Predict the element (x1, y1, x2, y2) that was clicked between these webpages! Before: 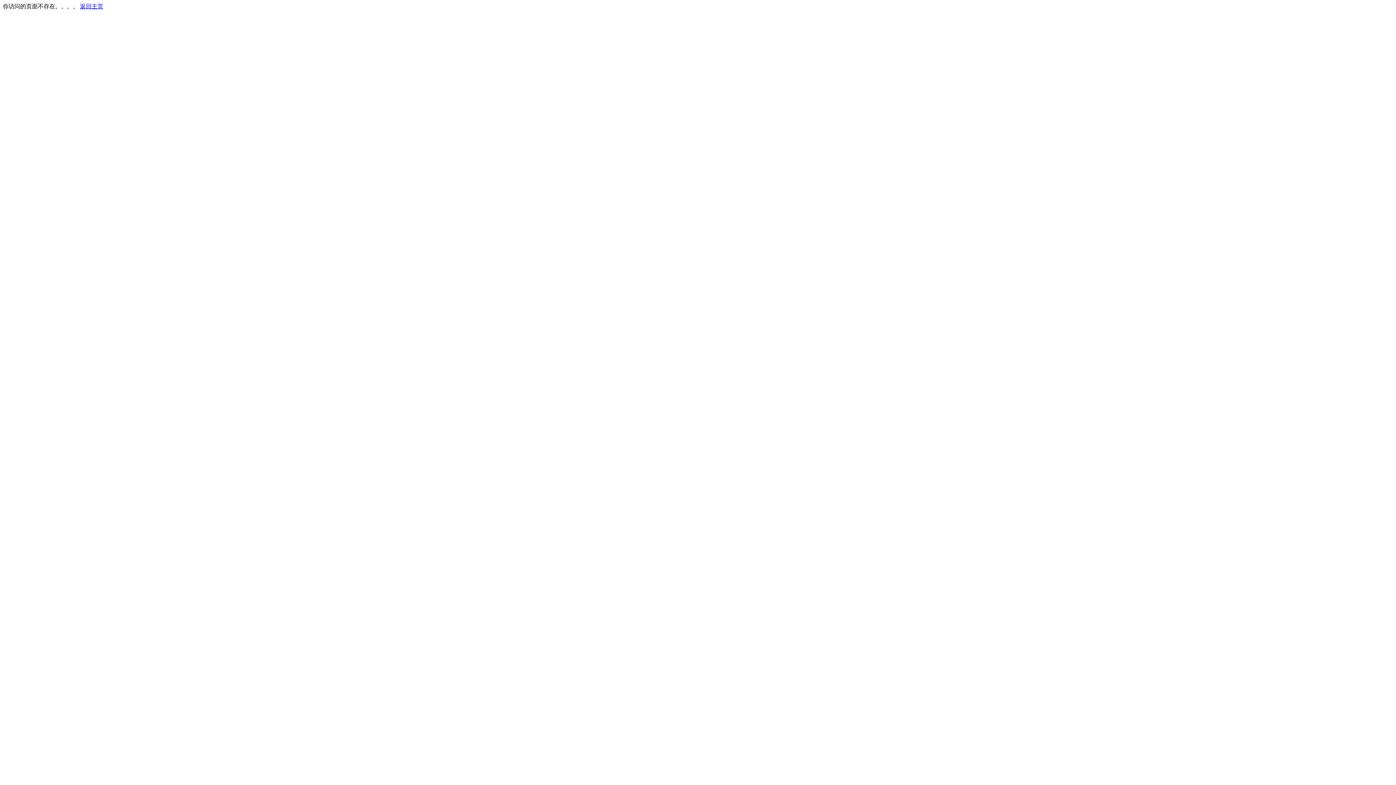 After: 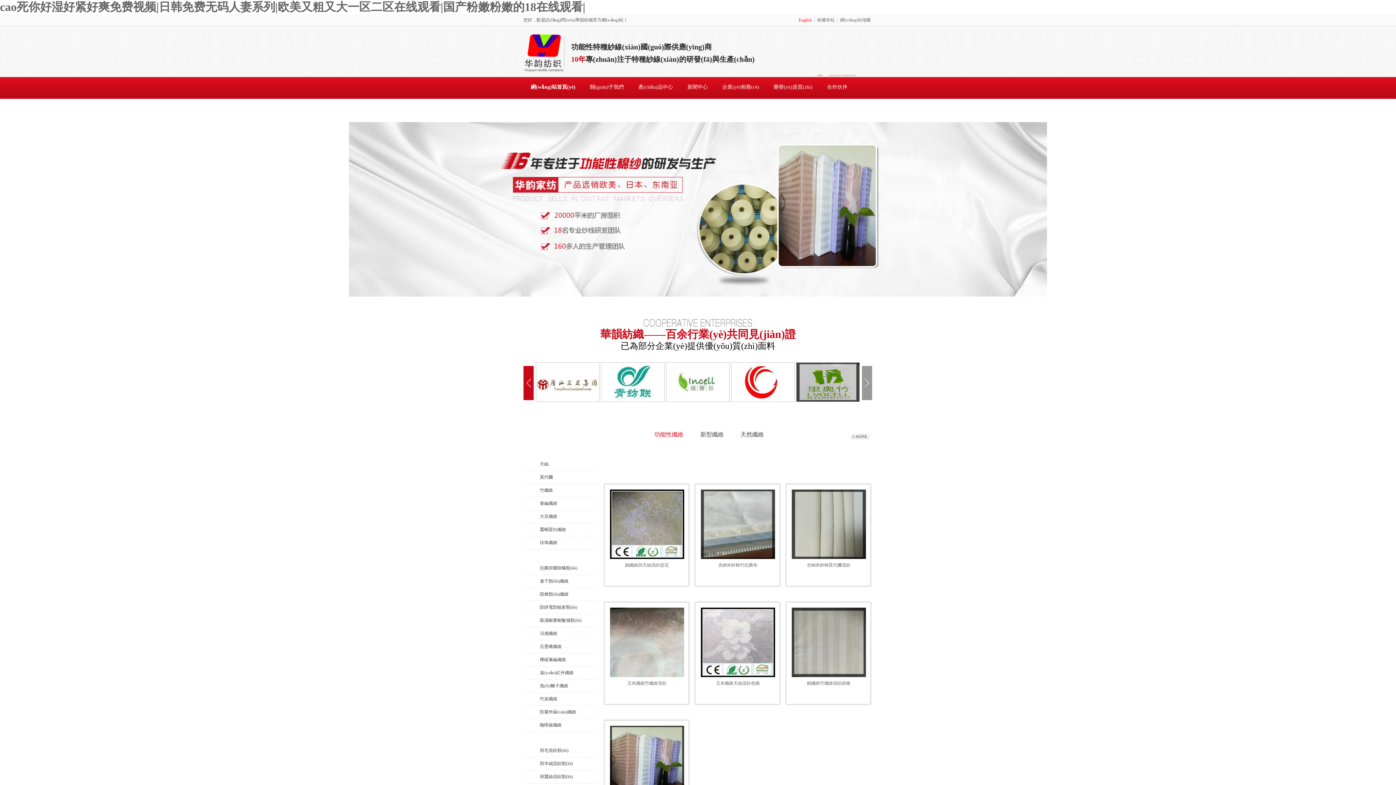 Action: label: 返回主页 bbox: (80, 3, 103, 9)